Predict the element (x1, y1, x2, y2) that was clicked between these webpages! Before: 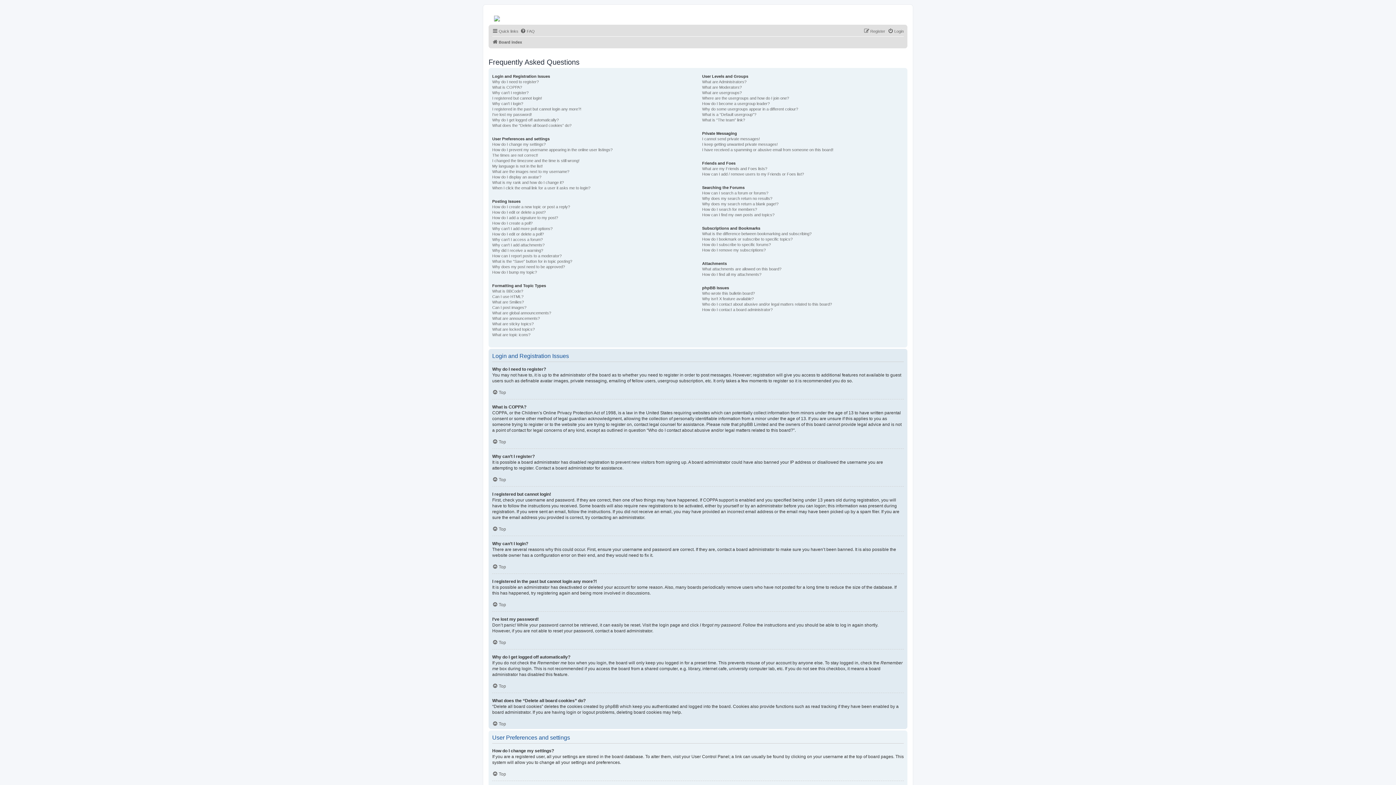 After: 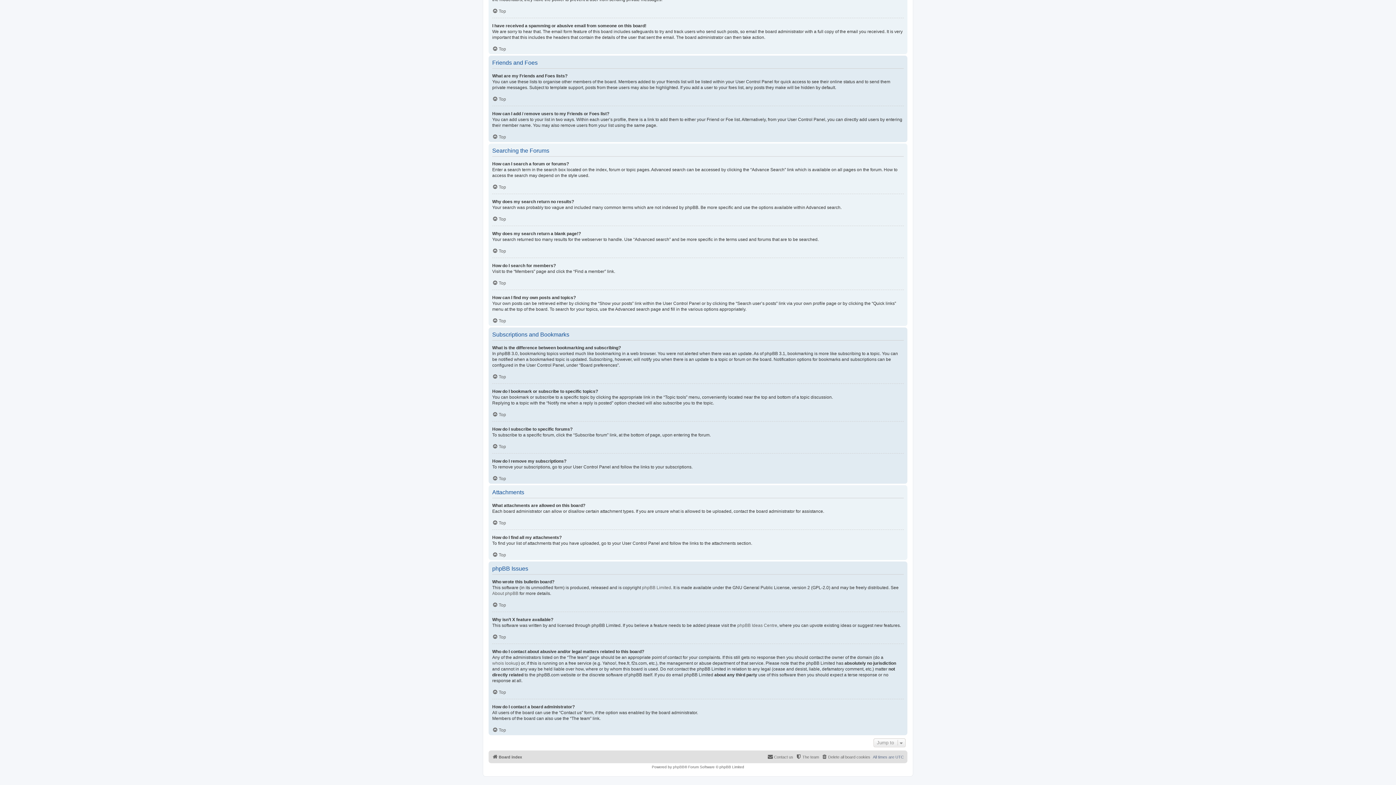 Action: bbox: (702, 290, 755, 296) label: Who wrote this bulletin board?